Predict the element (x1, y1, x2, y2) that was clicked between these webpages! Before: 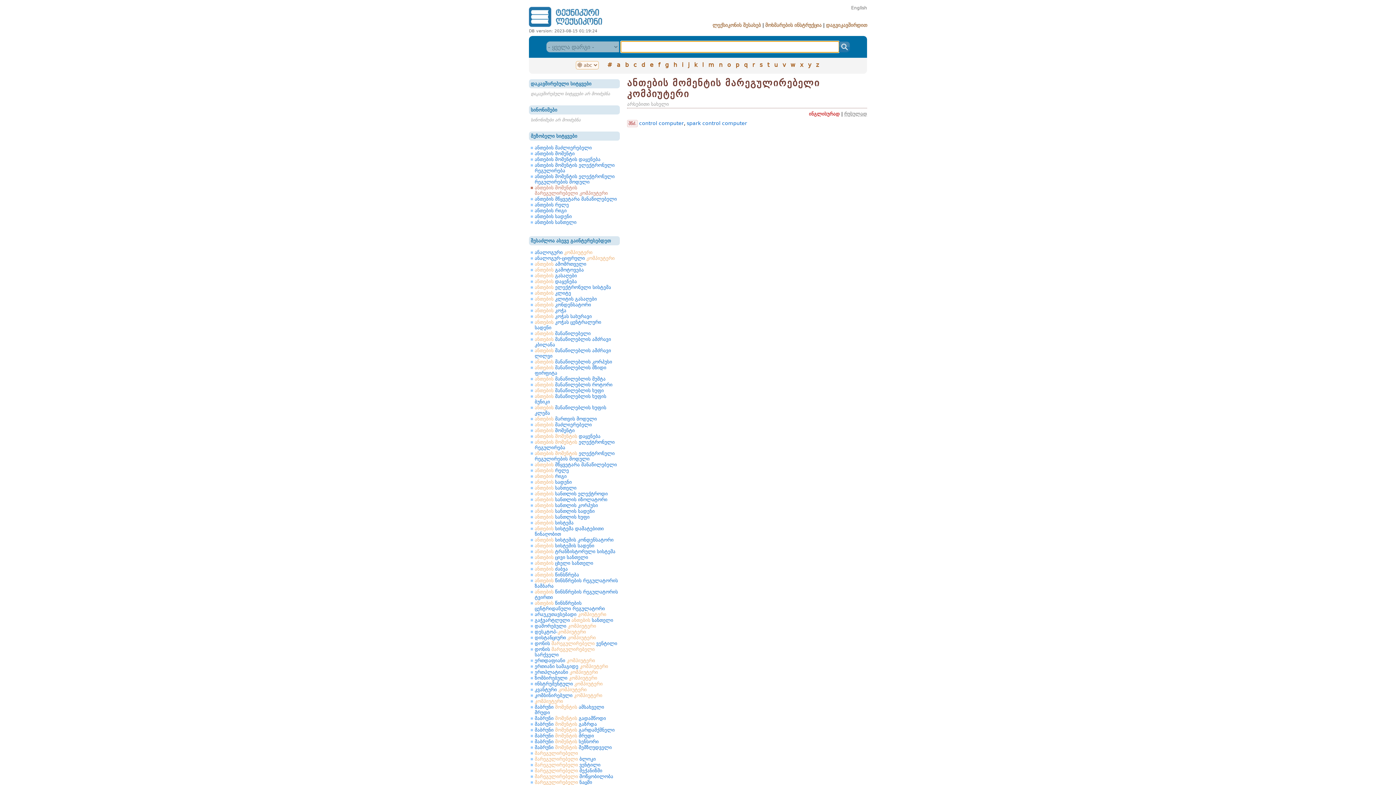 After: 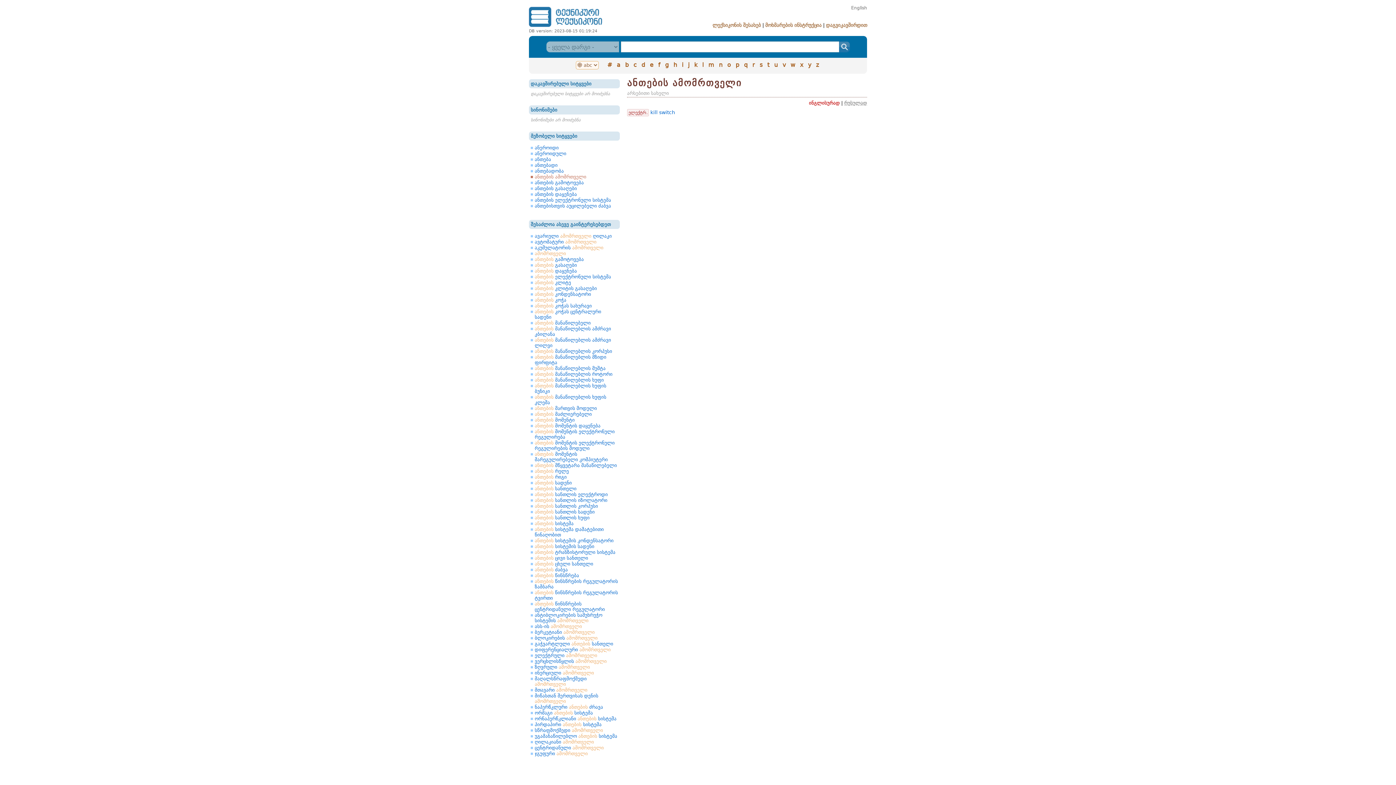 Action: label: ანთების ამომრთველი bbox: (529, 261, 618, 266)